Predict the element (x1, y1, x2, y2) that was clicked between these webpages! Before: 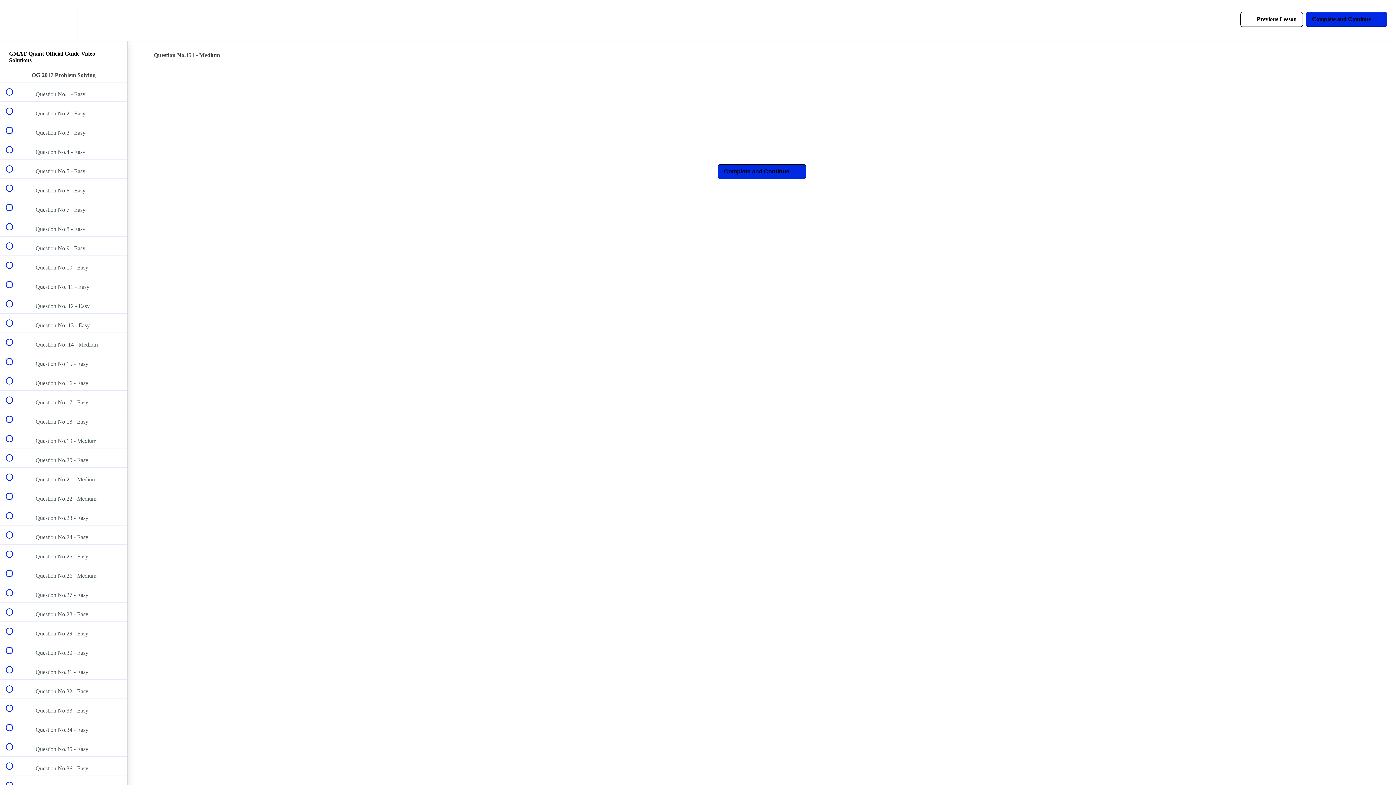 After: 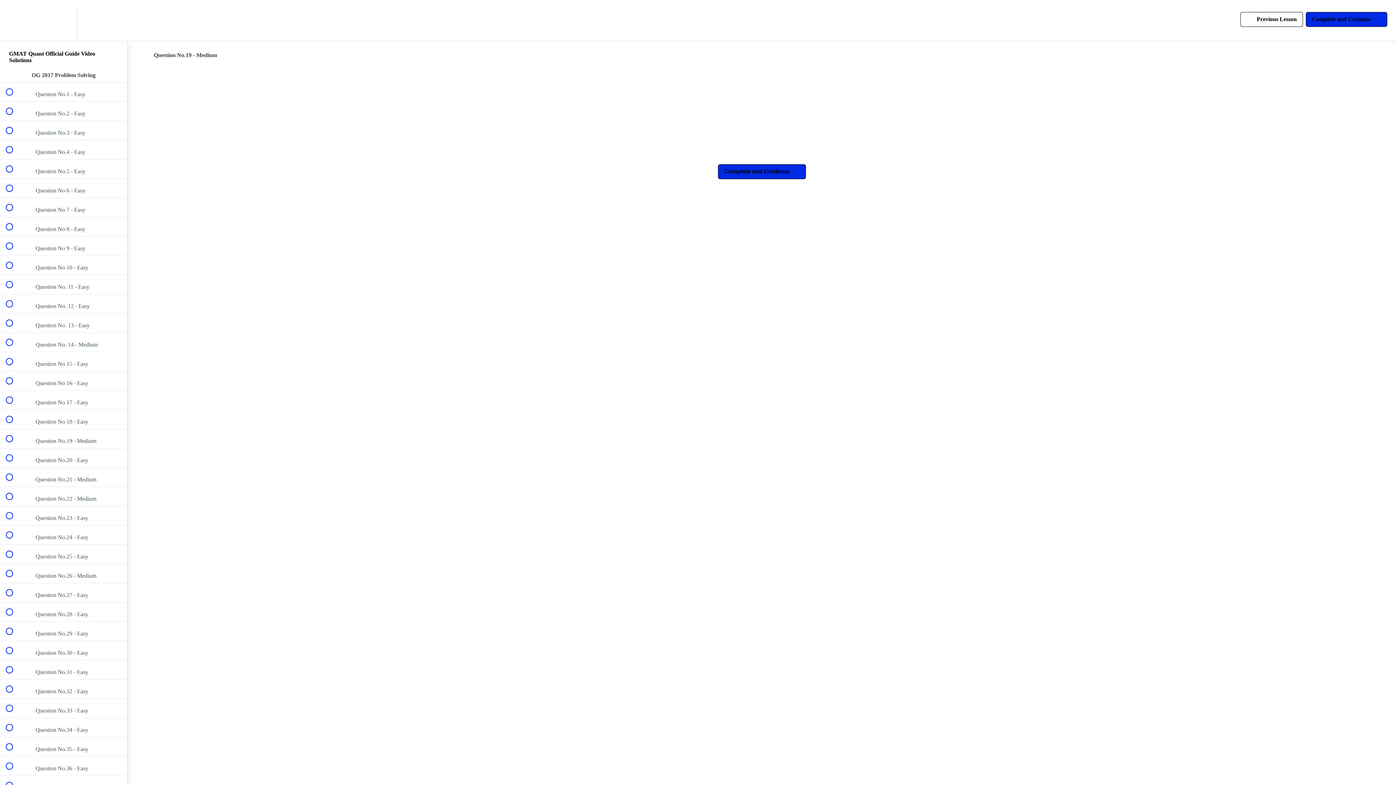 Action: label:  
 Question No.19 - Medium bbox: (0, 429, 127, 448)